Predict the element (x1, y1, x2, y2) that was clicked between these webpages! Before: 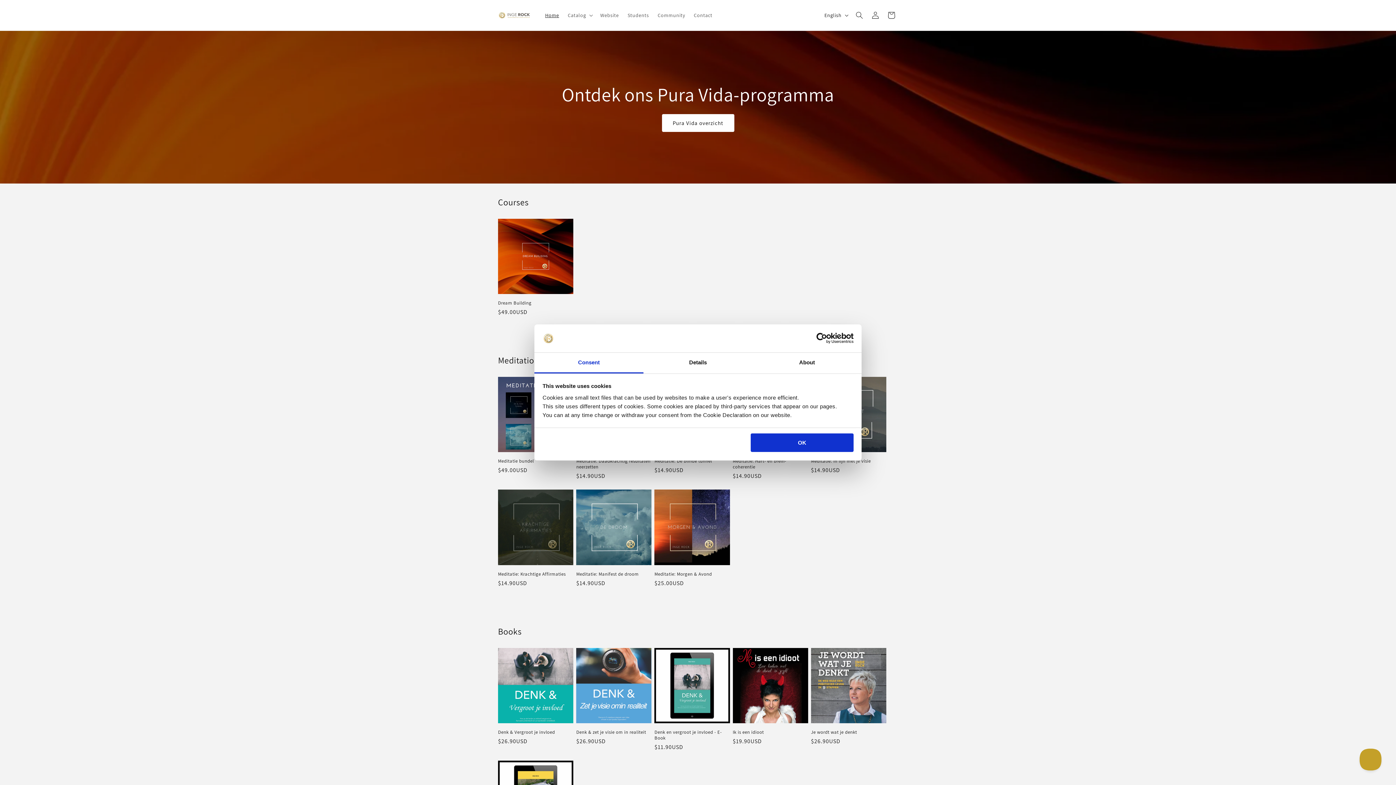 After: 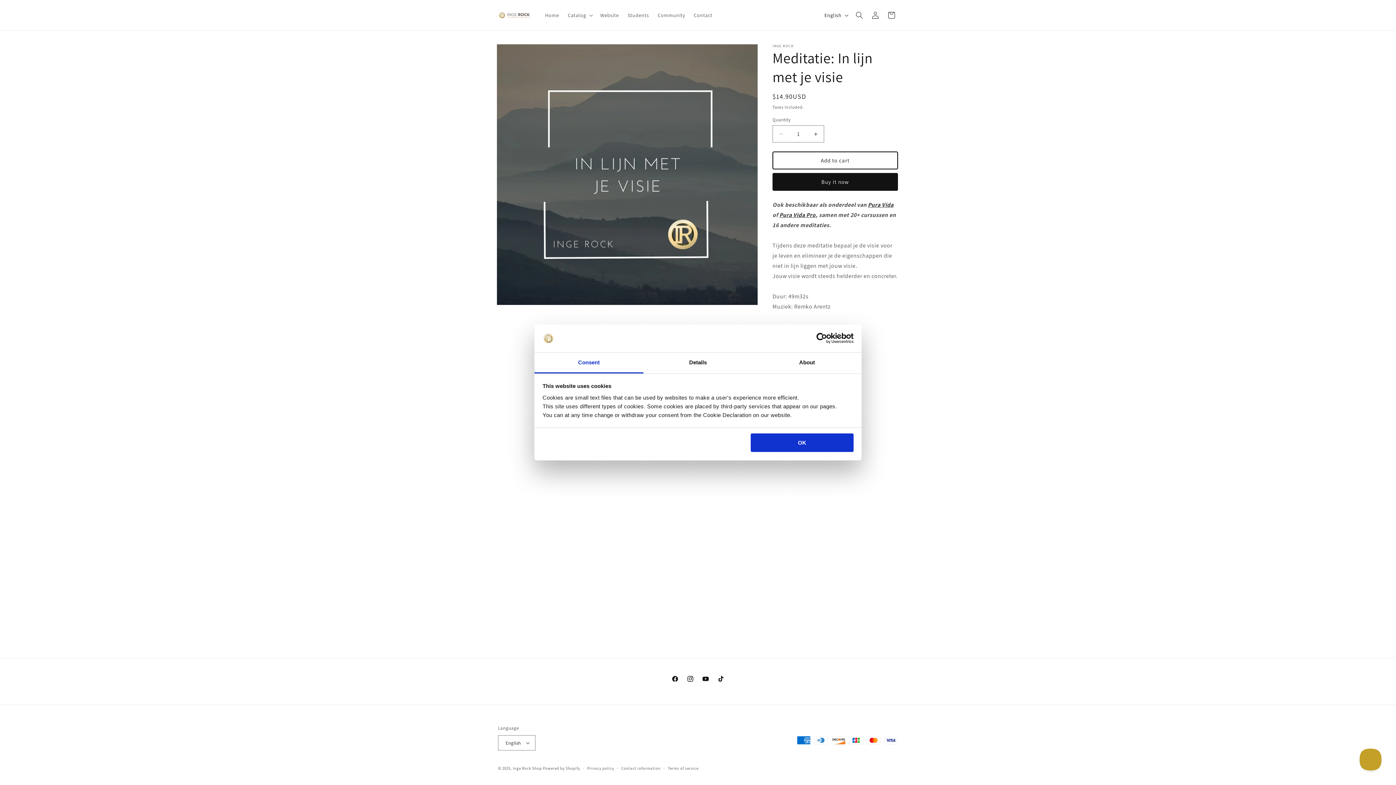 Action: label: Meditatie: In lijn met je visie bbox: (811, 458, 886, 464)